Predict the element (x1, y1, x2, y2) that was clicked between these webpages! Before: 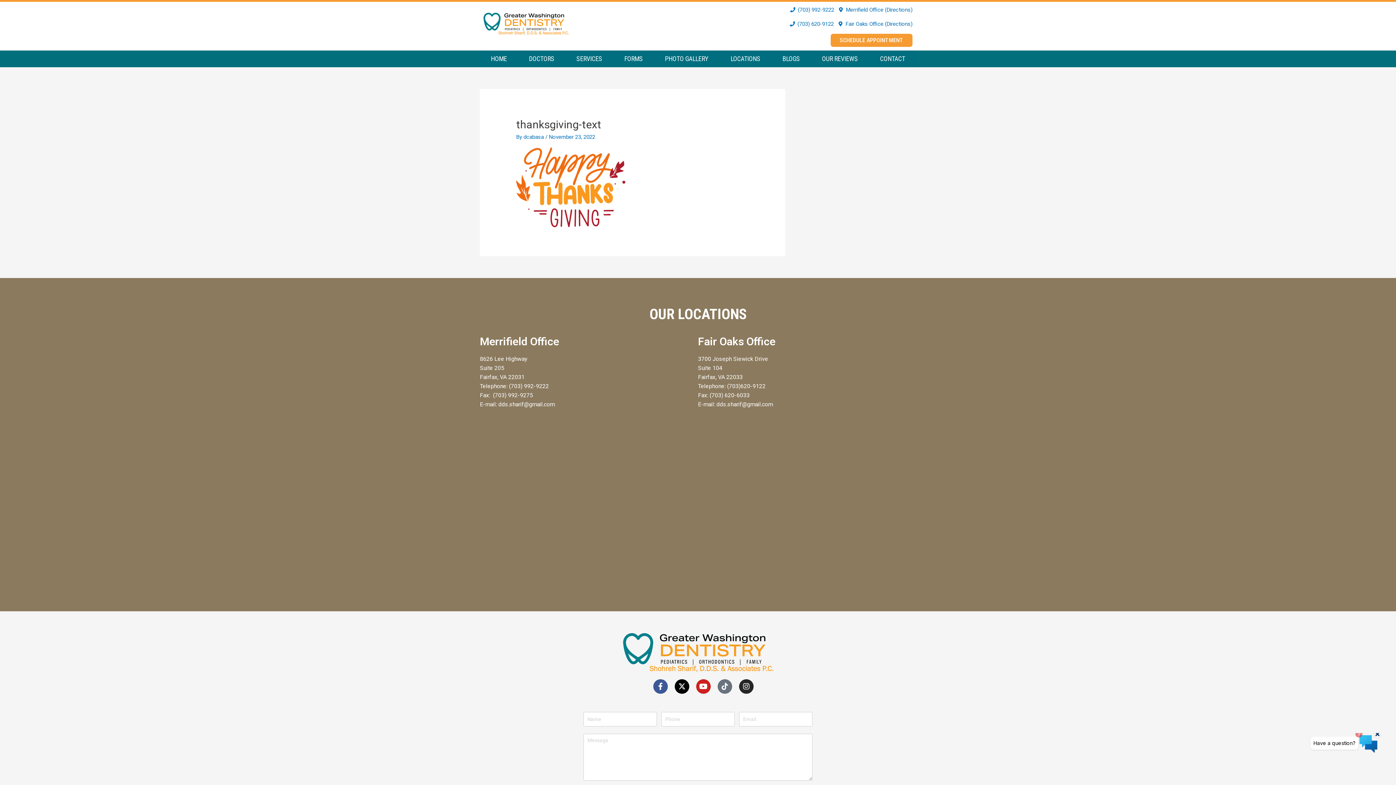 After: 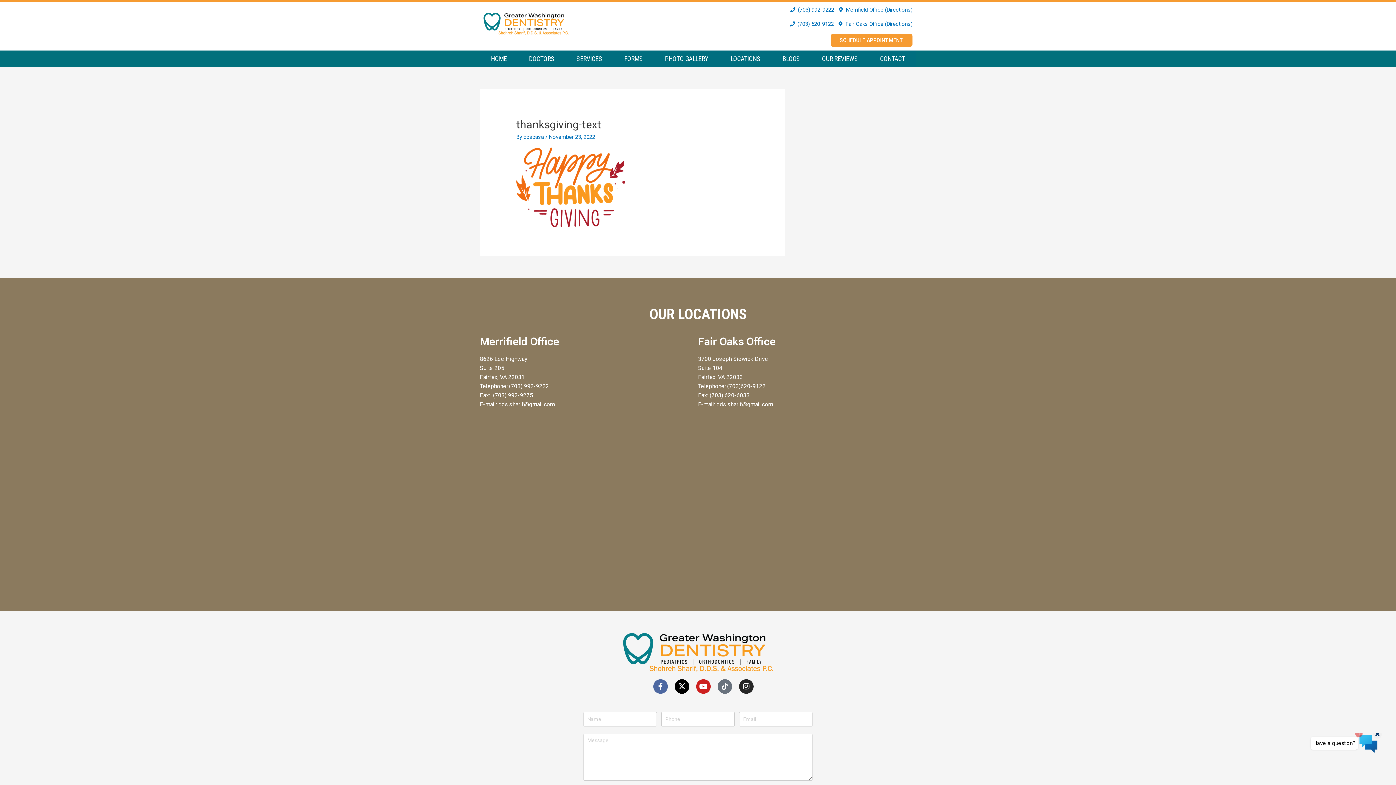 Action: label: Facebook-f bbox: (653, 679, 668, 694)